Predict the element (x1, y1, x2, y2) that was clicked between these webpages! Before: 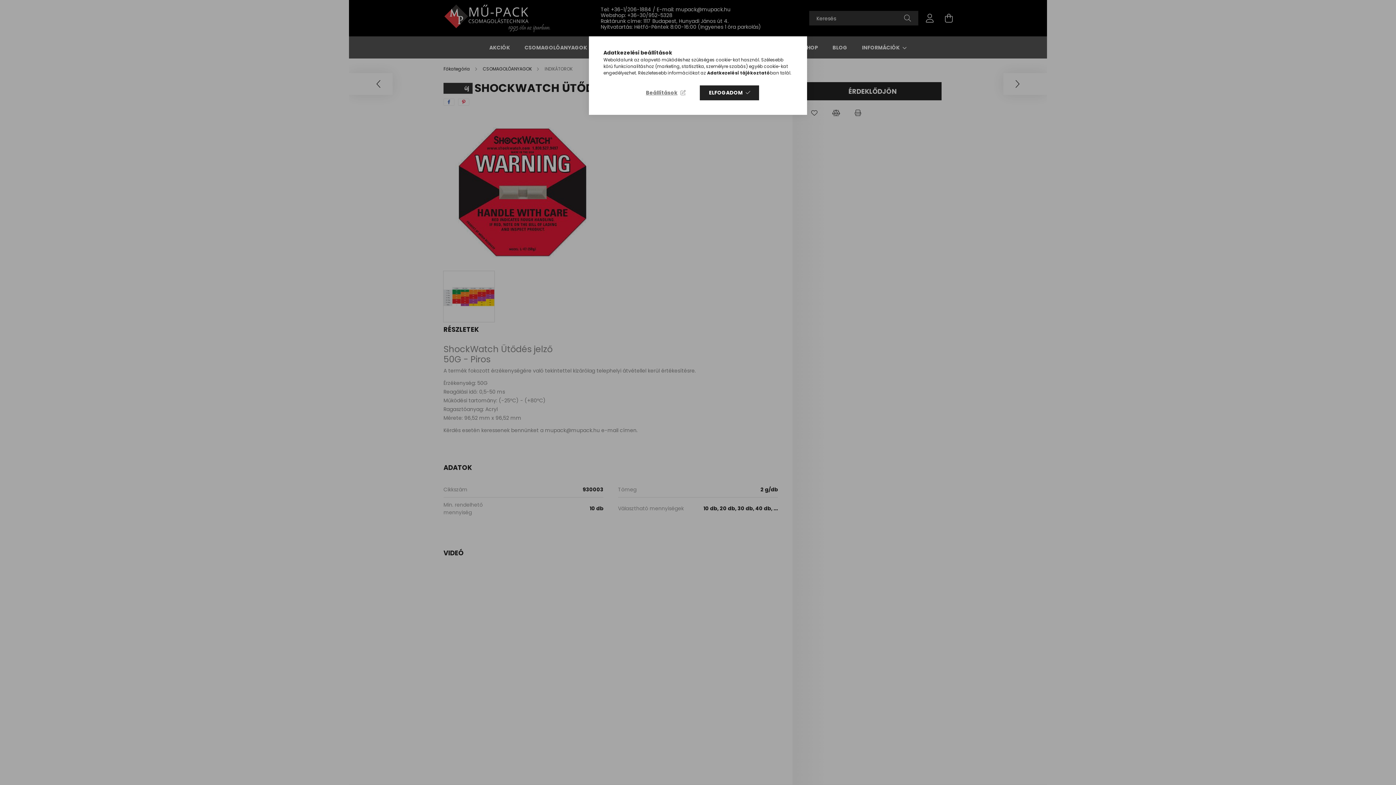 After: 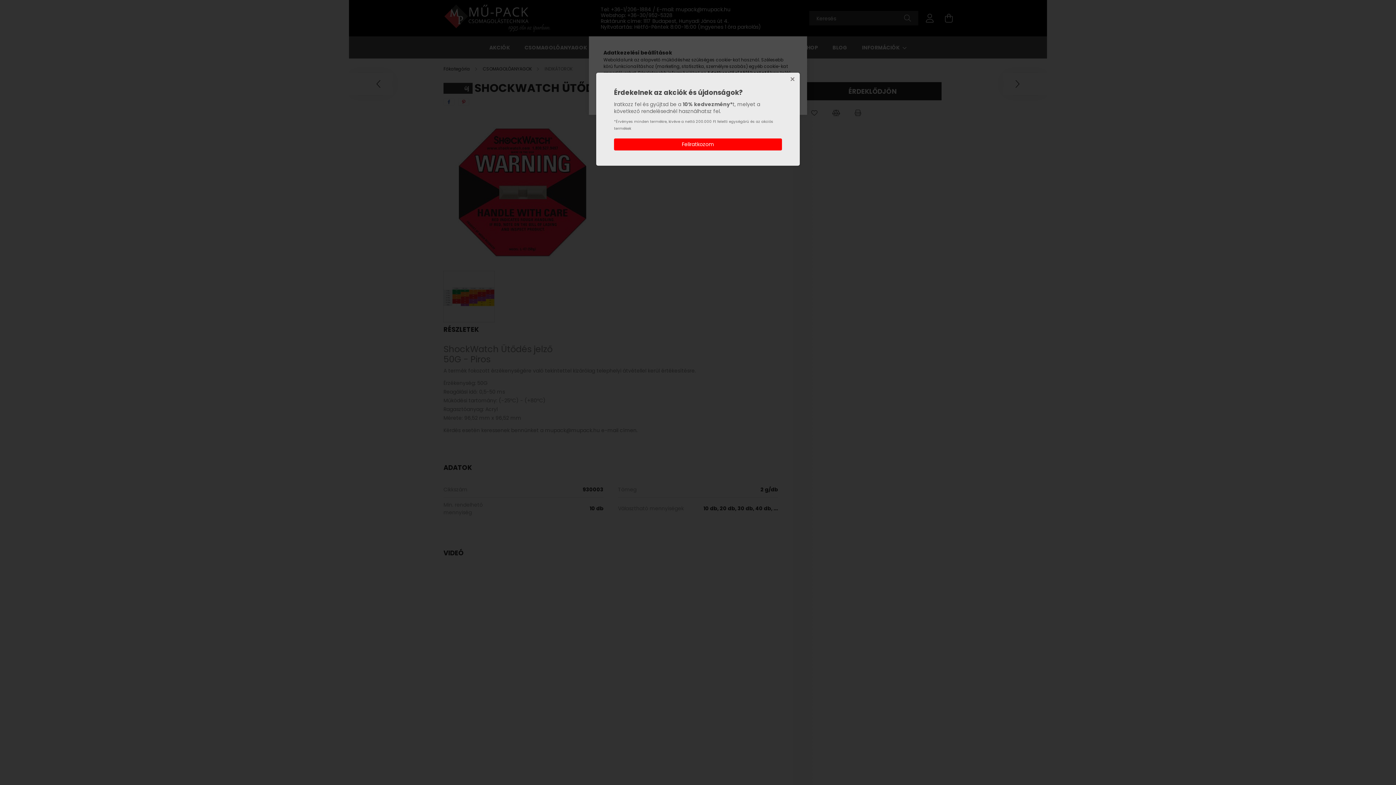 Action: bbox: (707, 69, 770, 76) label: Adatkezelési tájékoztató